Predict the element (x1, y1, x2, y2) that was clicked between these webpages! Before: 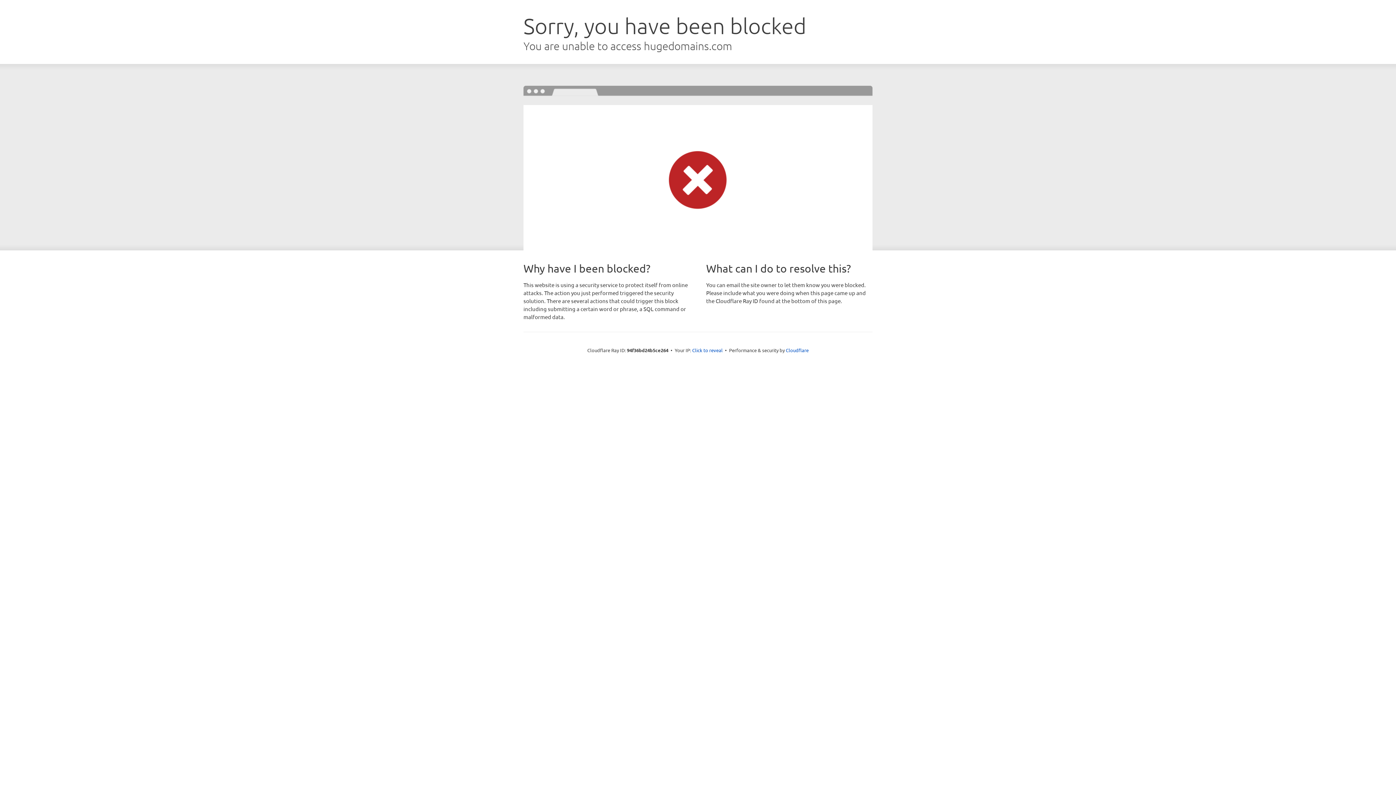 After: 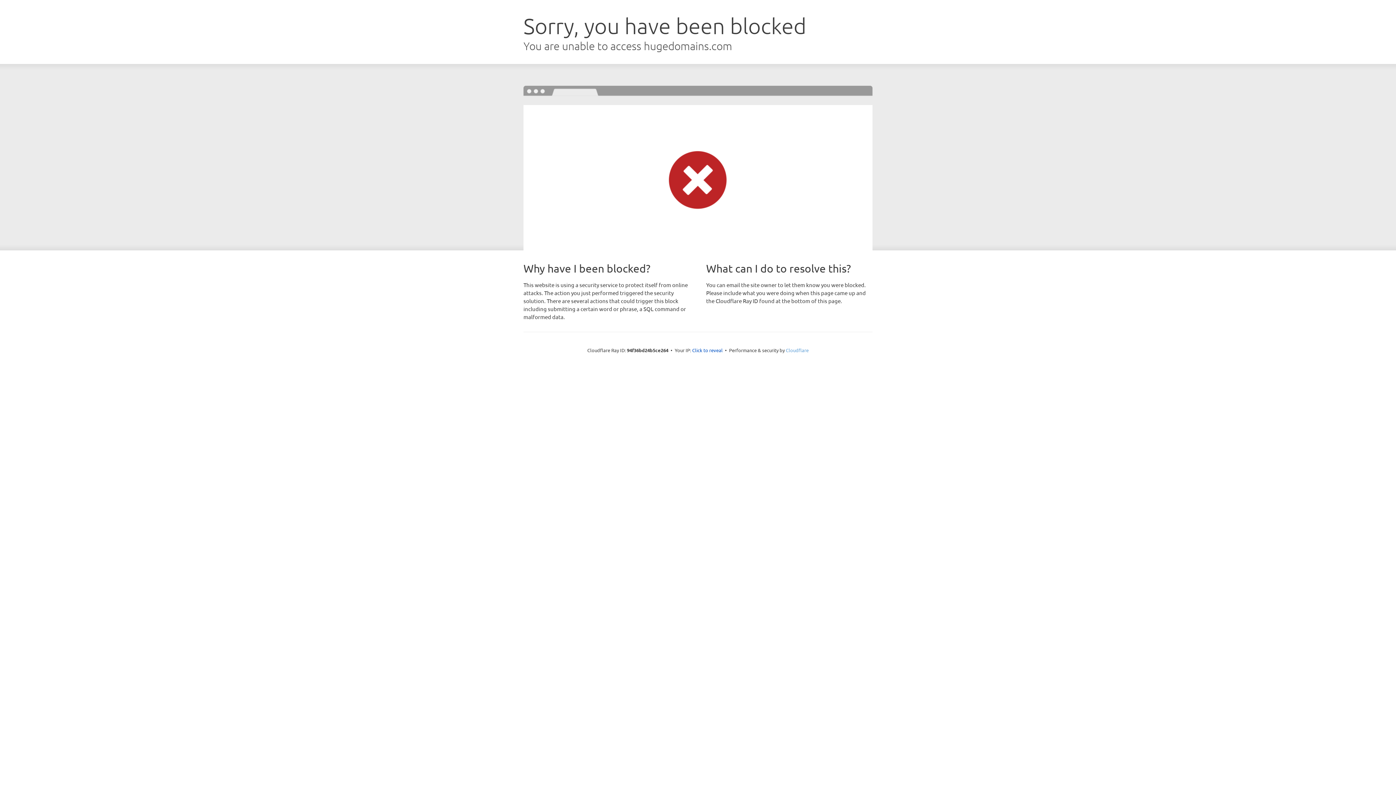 Action: label: Cloudflare bbox: (786, 347, 808, 353)